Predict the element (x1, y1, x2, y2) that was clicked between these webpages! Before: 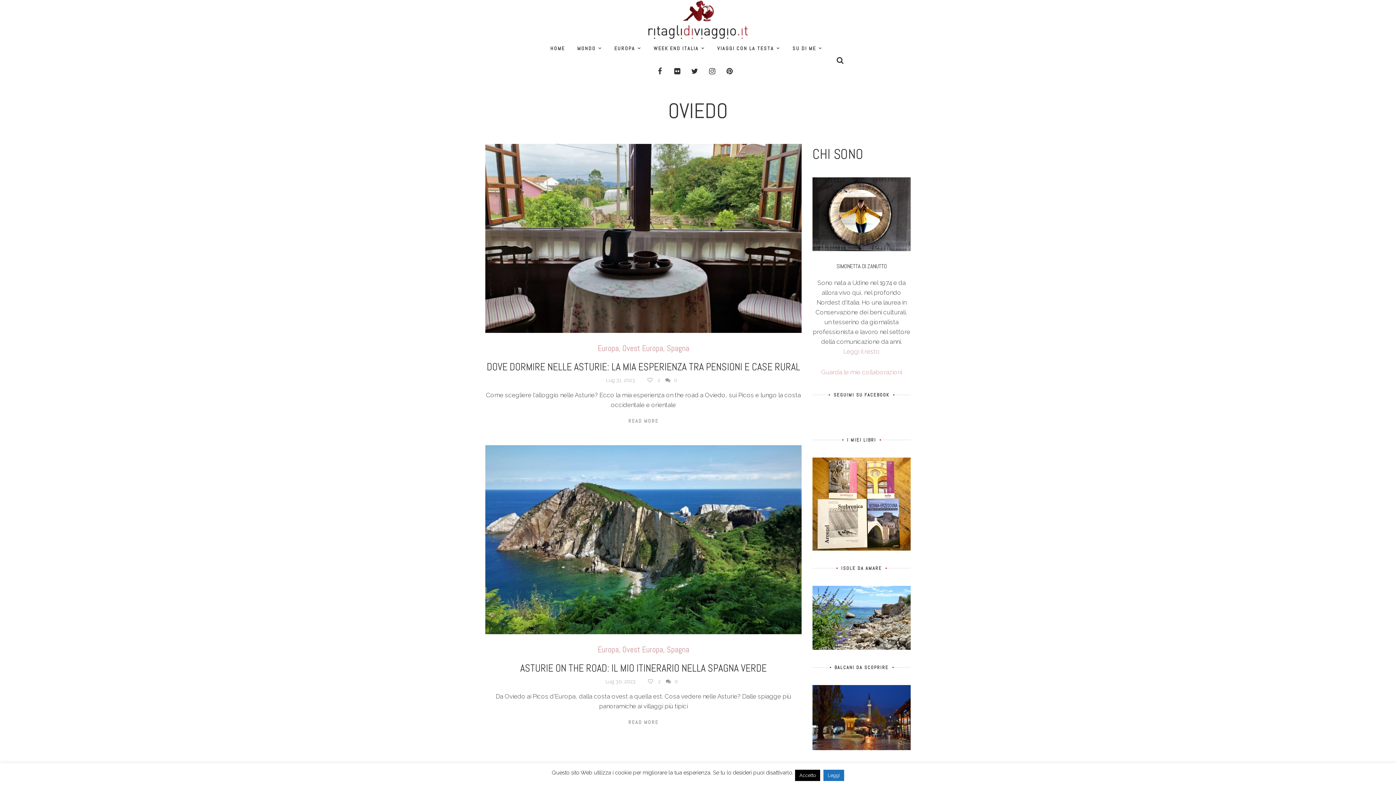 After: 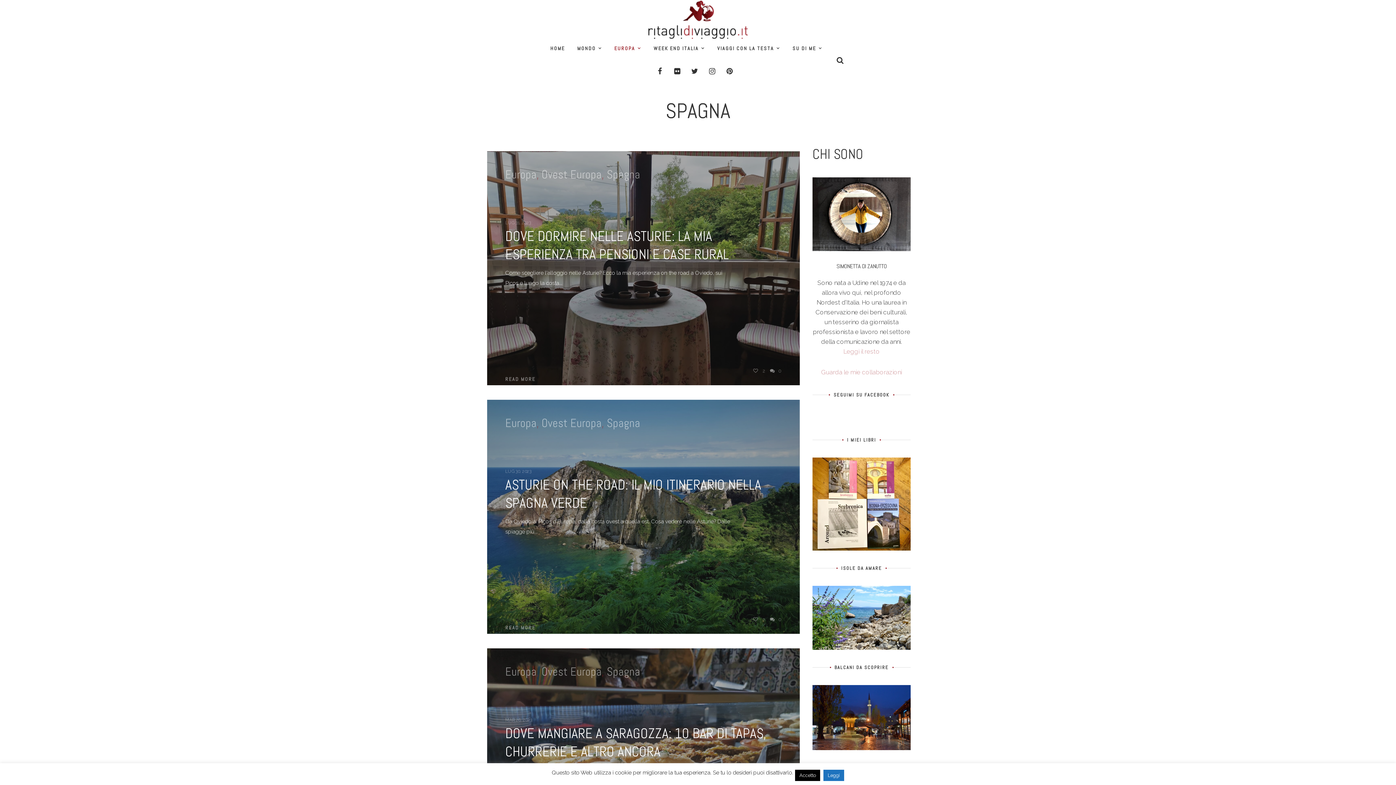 Action: bbox: (666, 644, 689, 655) label: Spagna